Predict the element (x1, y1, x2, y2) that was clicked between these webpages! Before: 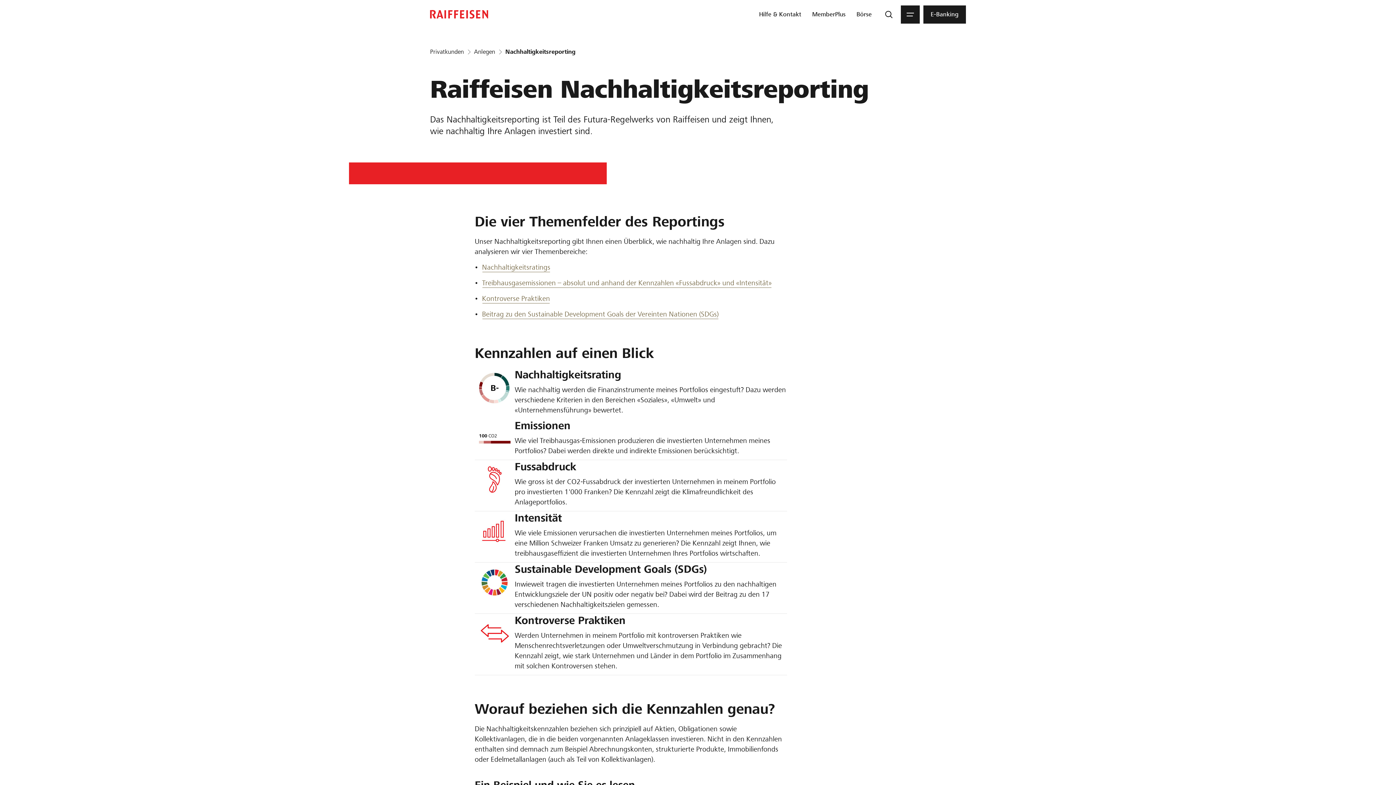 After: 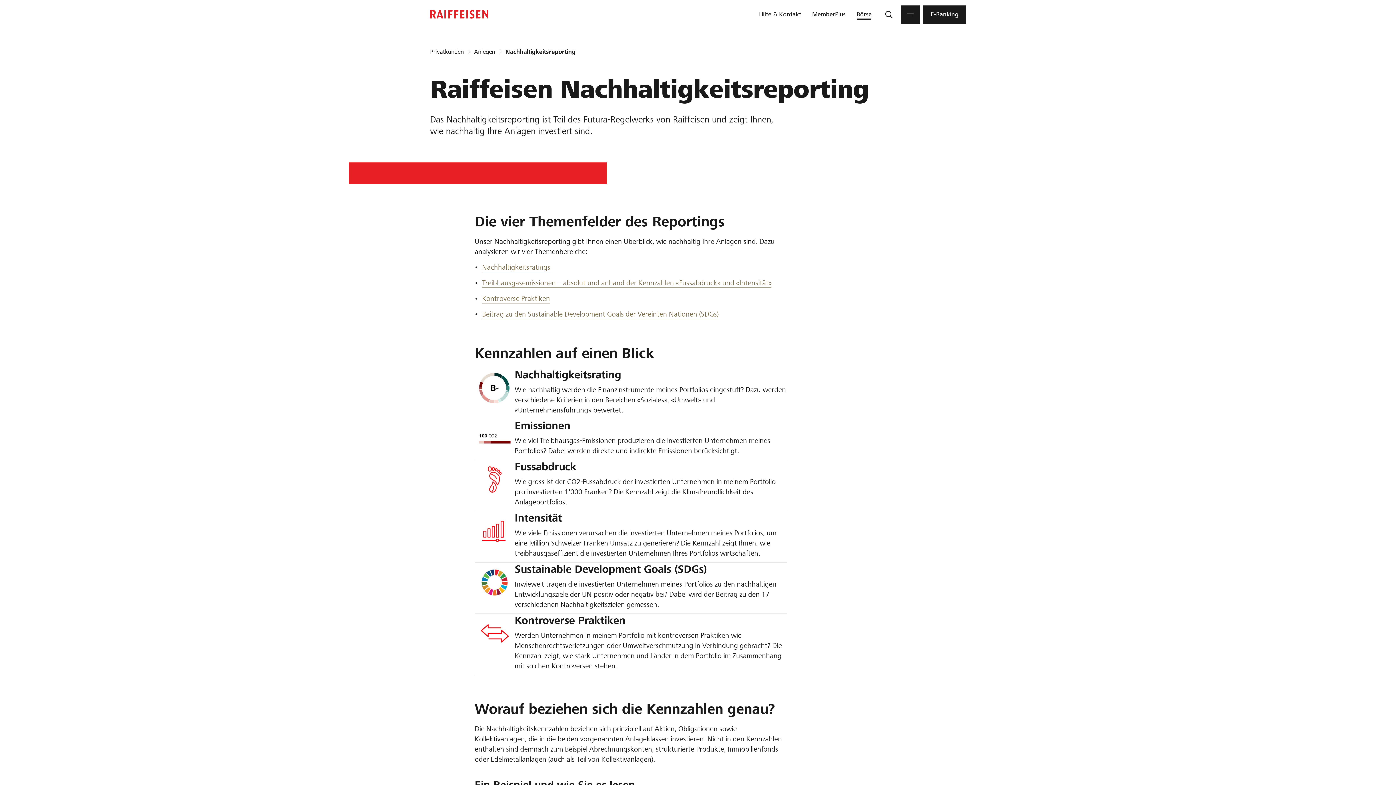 Action: label: Börse bbox: (853, 5, 874, 23)